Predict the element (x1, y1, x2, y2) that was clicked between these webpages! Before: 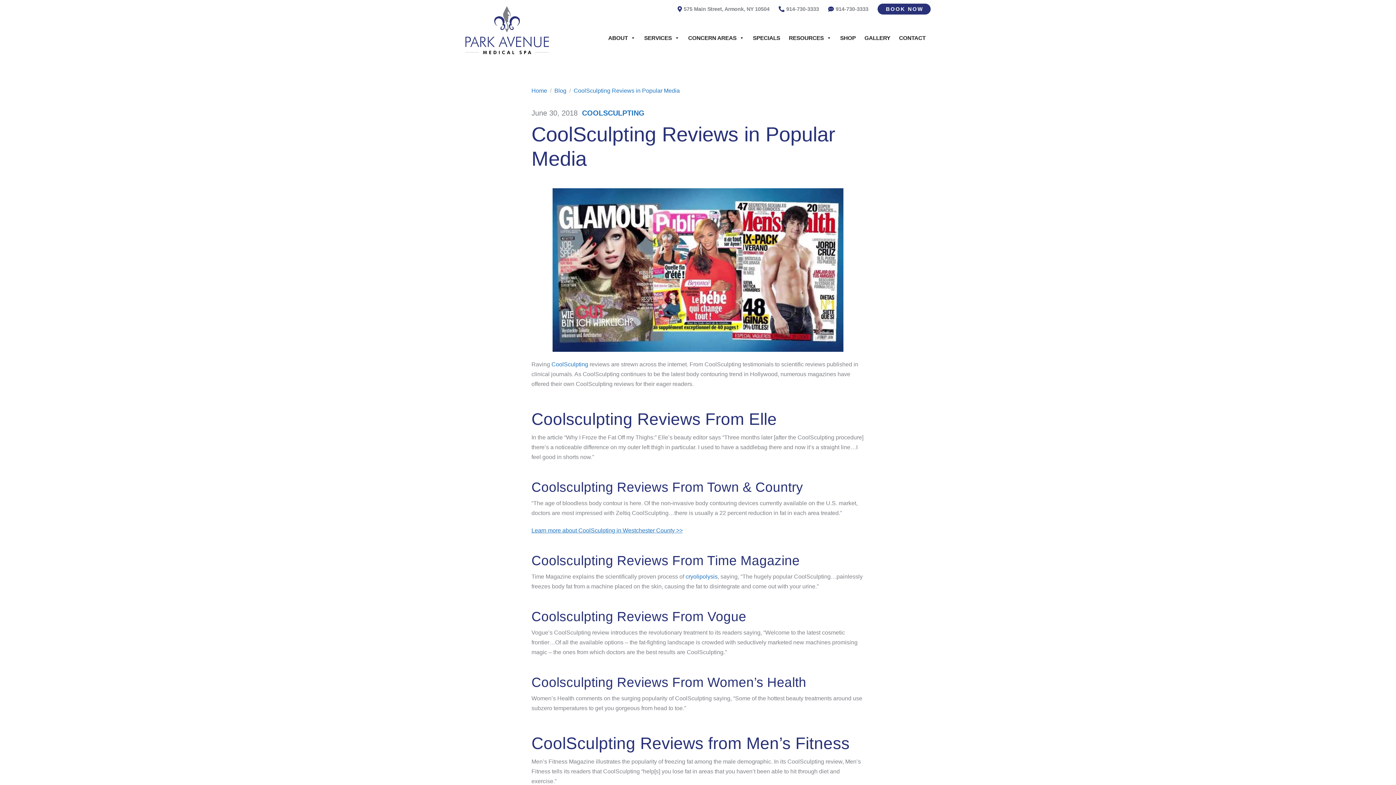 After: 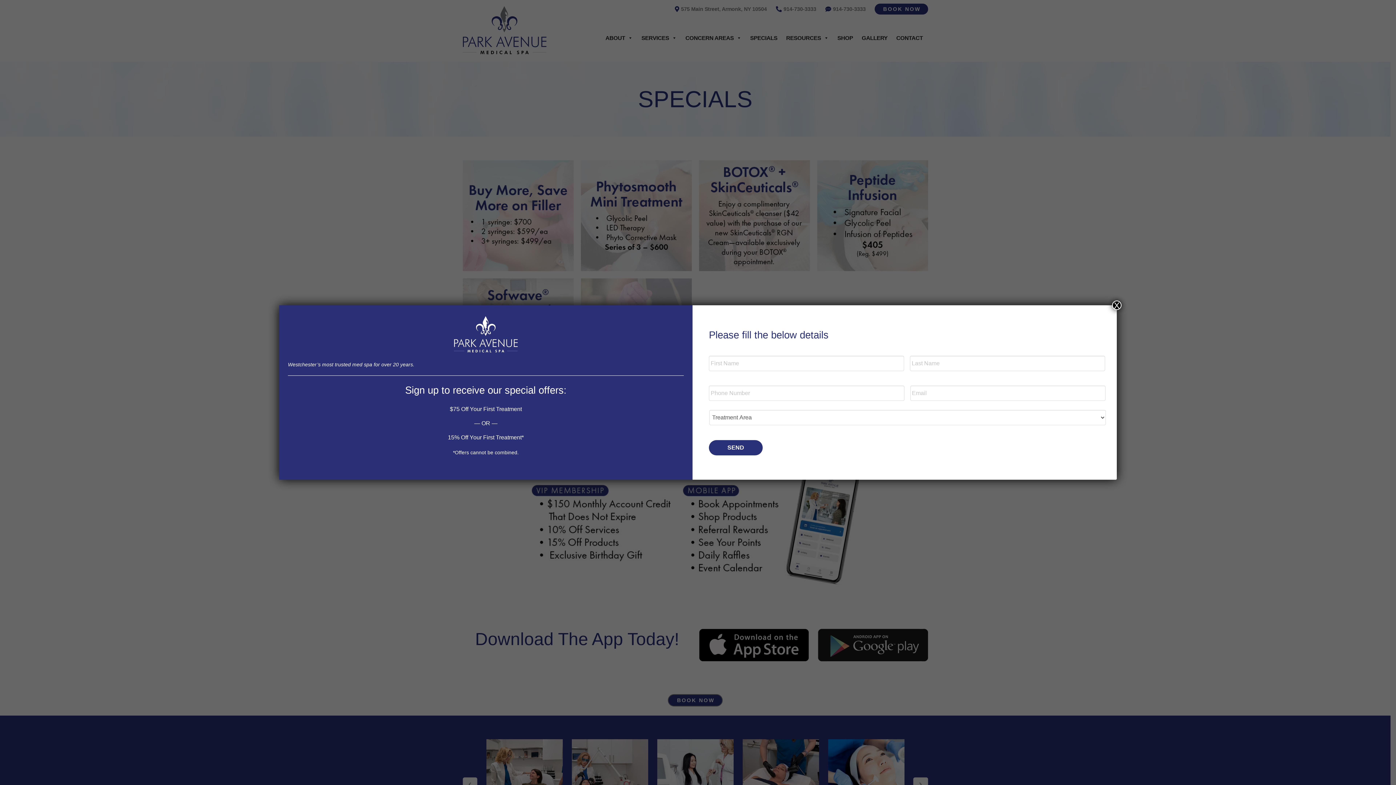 Action: bbox: (749, 30, 784, 45) label: SPECIALS